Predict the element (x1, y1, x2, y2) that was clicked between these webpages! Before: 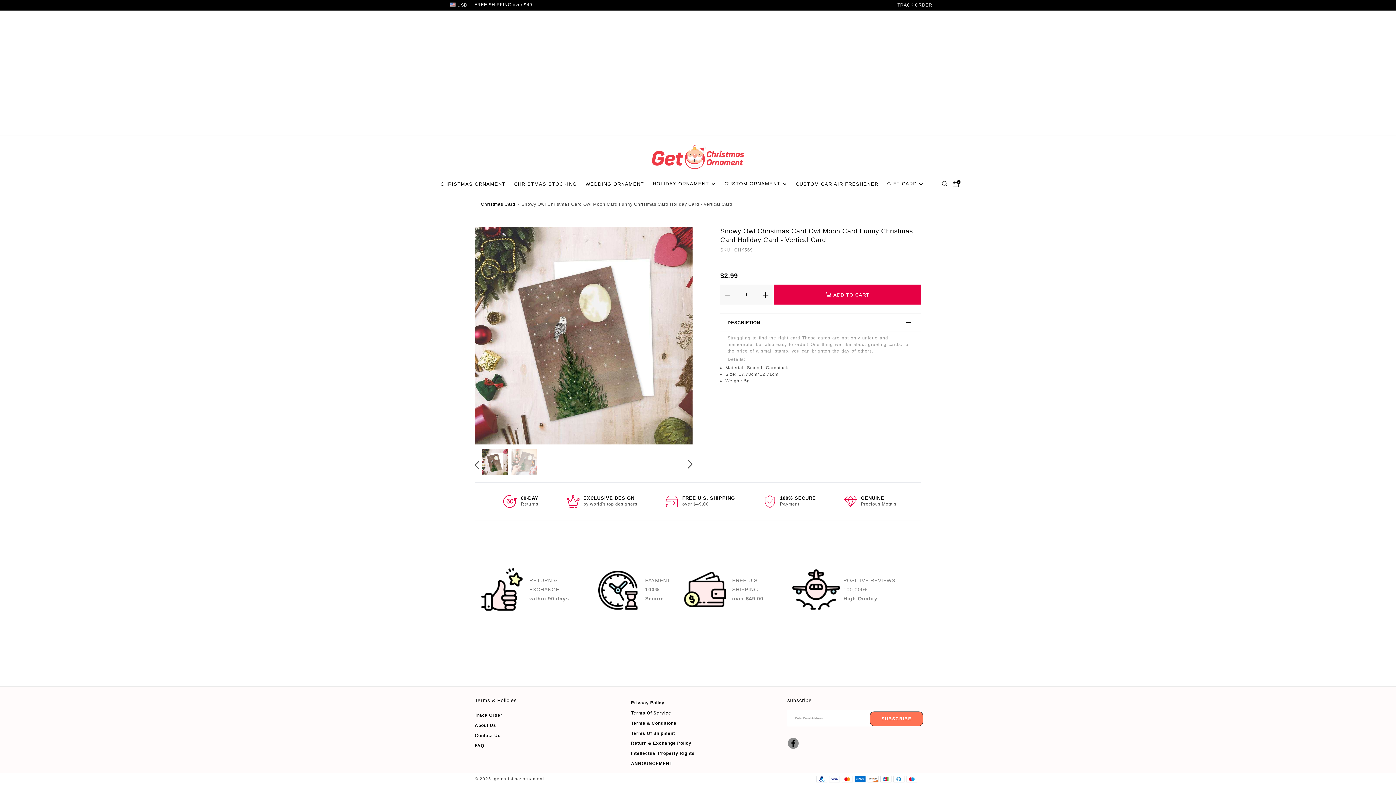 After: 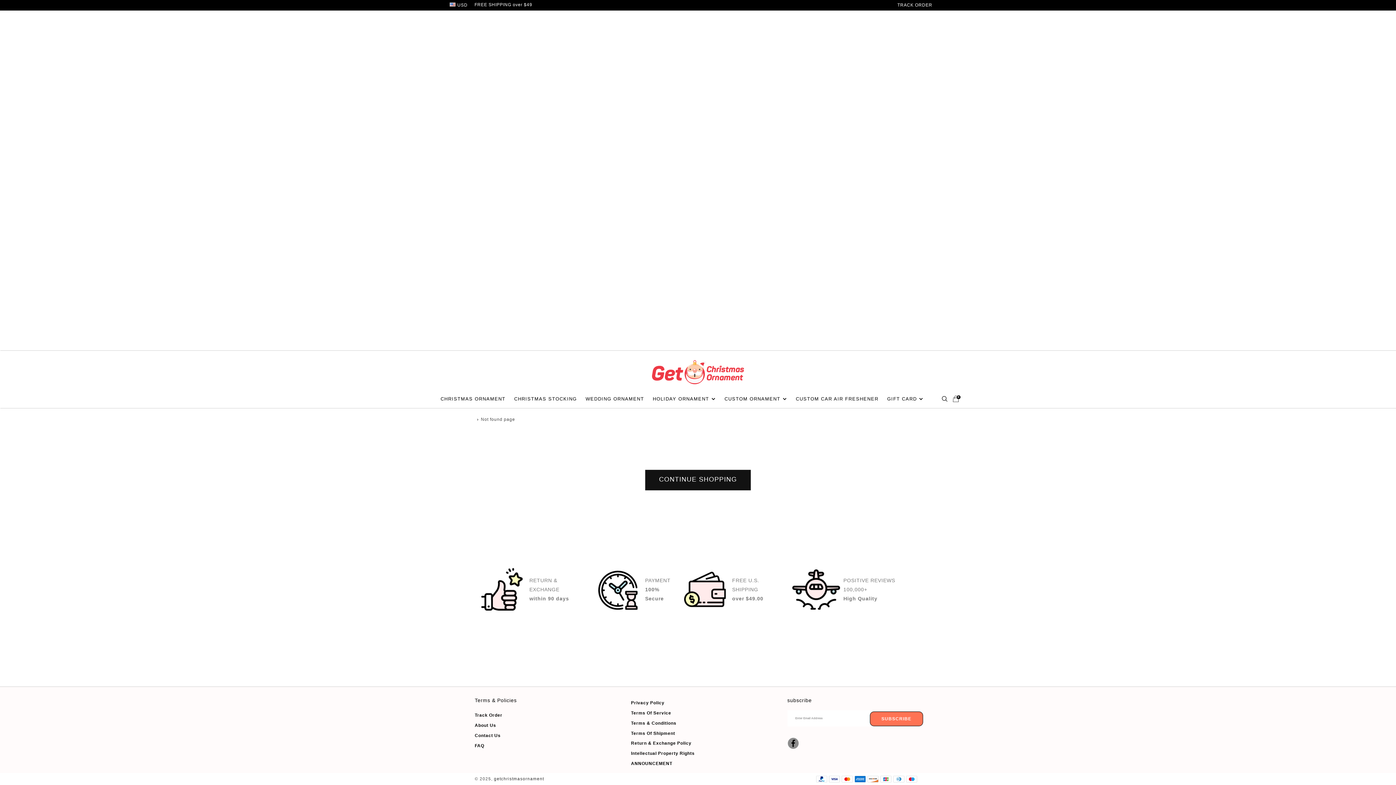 Action: bbox: (631, 751, 694, 756) label: Intellectual Property Rights